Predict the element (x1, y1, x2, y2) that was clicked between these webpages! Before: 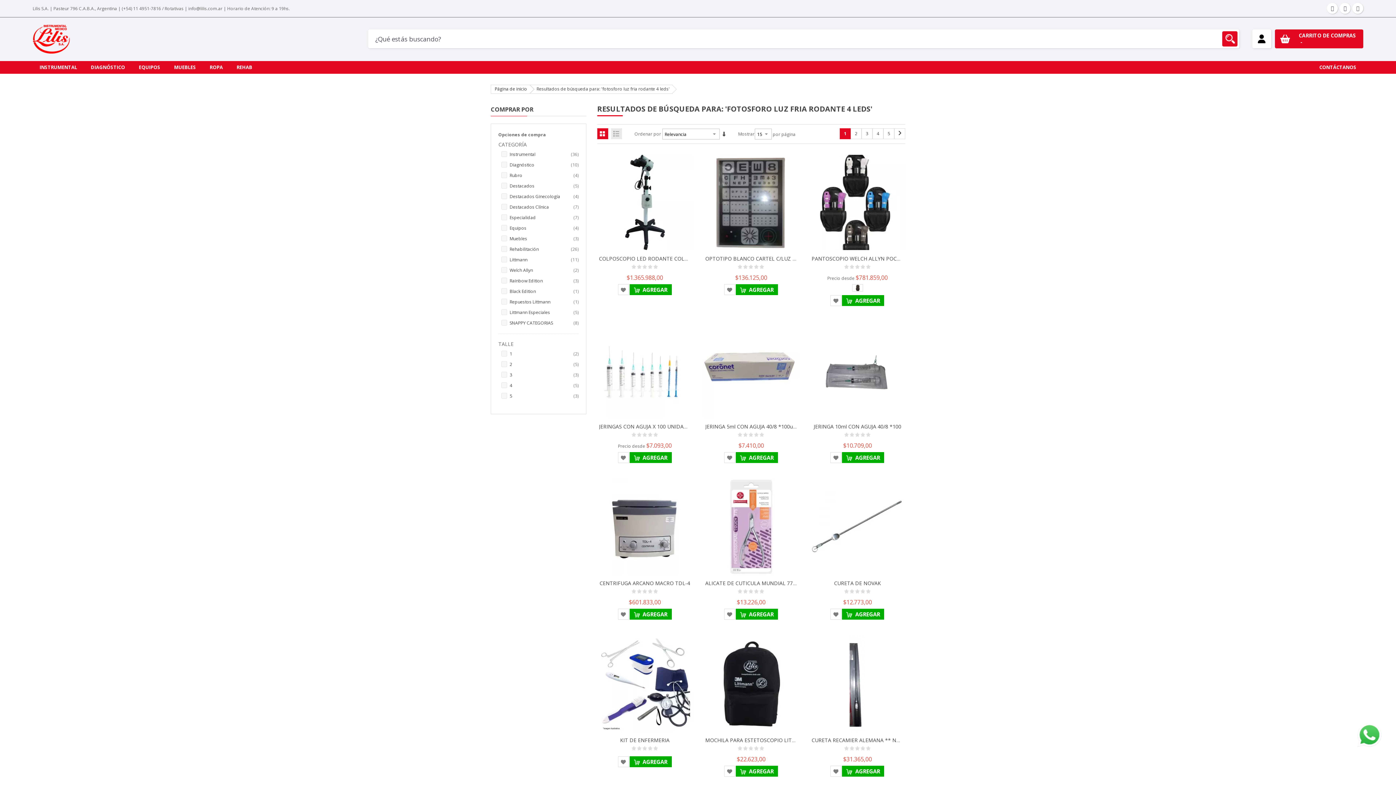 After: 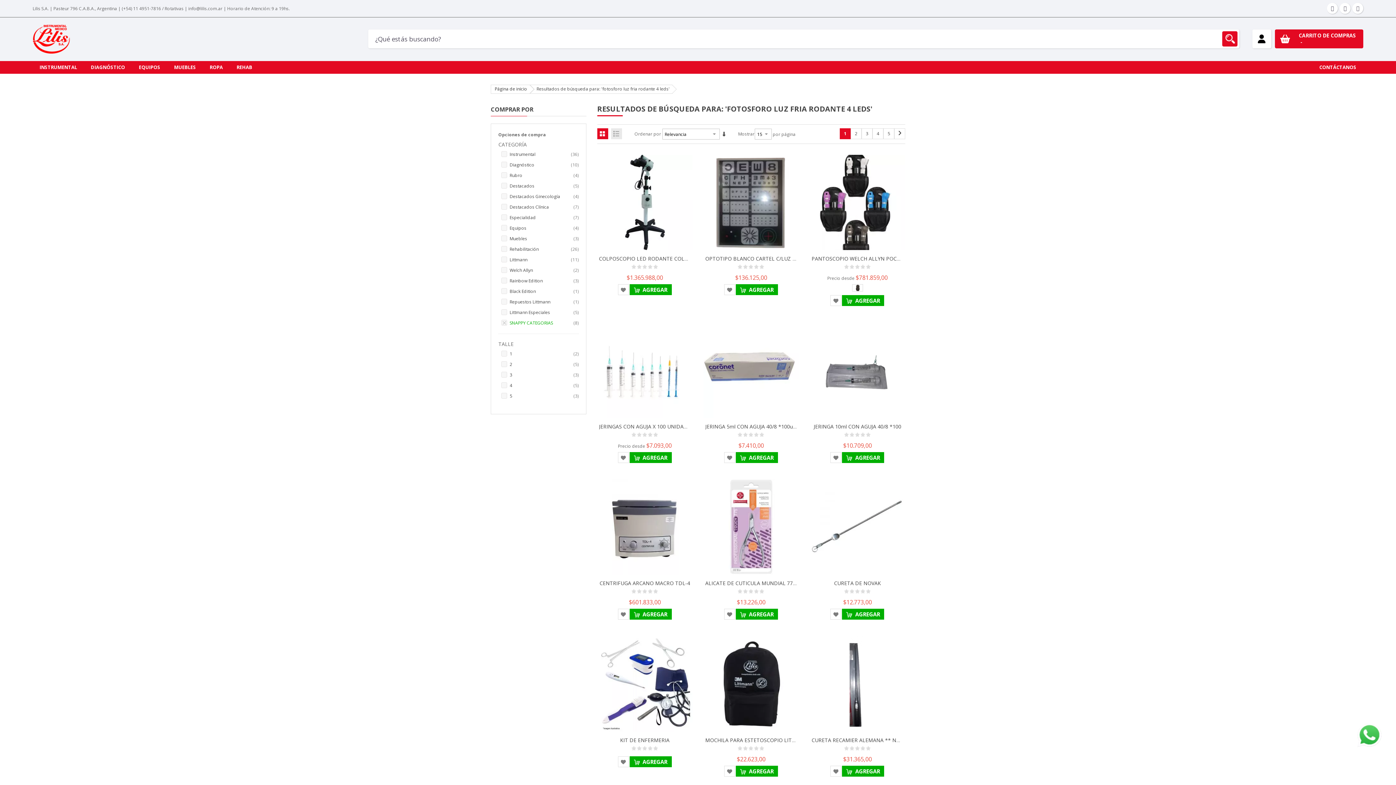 Action: bbox: (501, 319, 578, 326) label: SNAPPY CATEGORIAS
8
artículos